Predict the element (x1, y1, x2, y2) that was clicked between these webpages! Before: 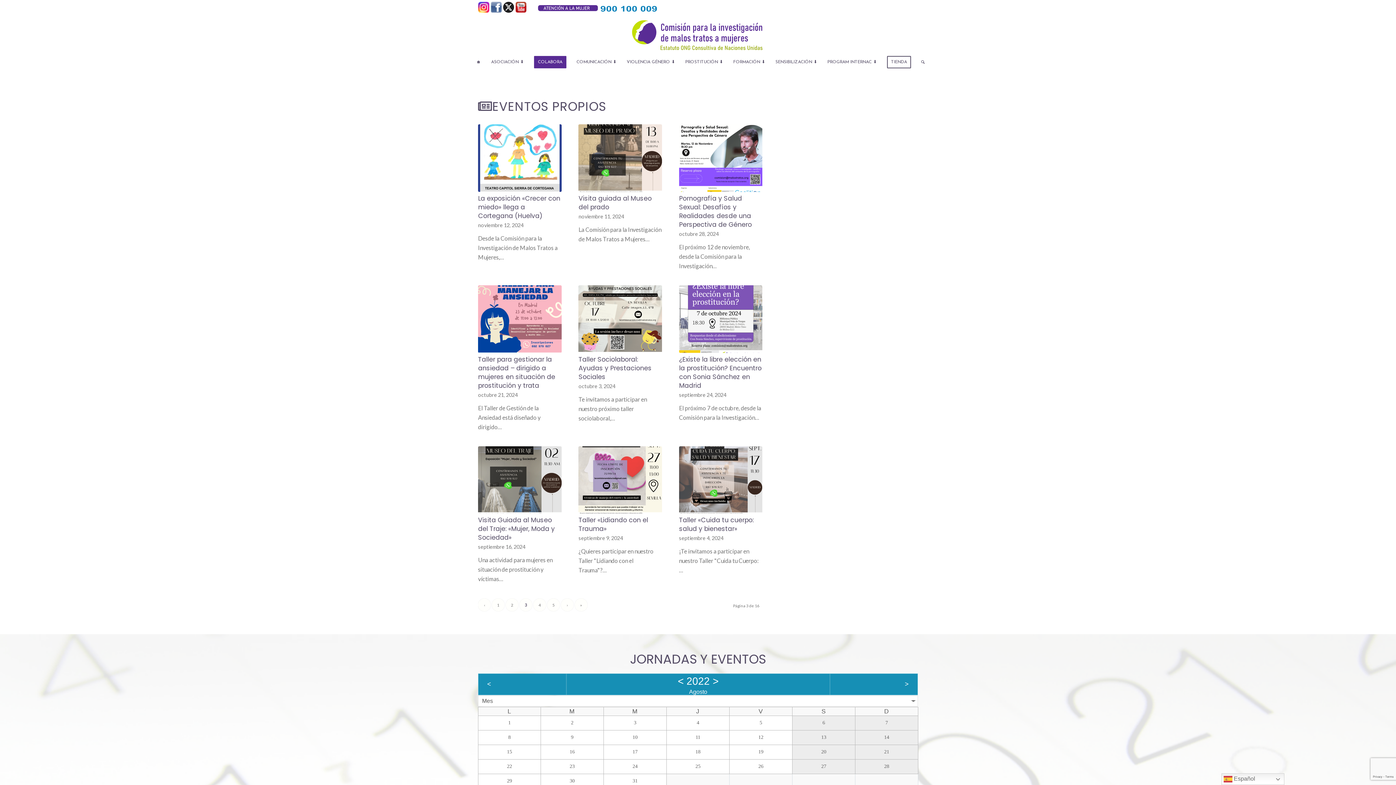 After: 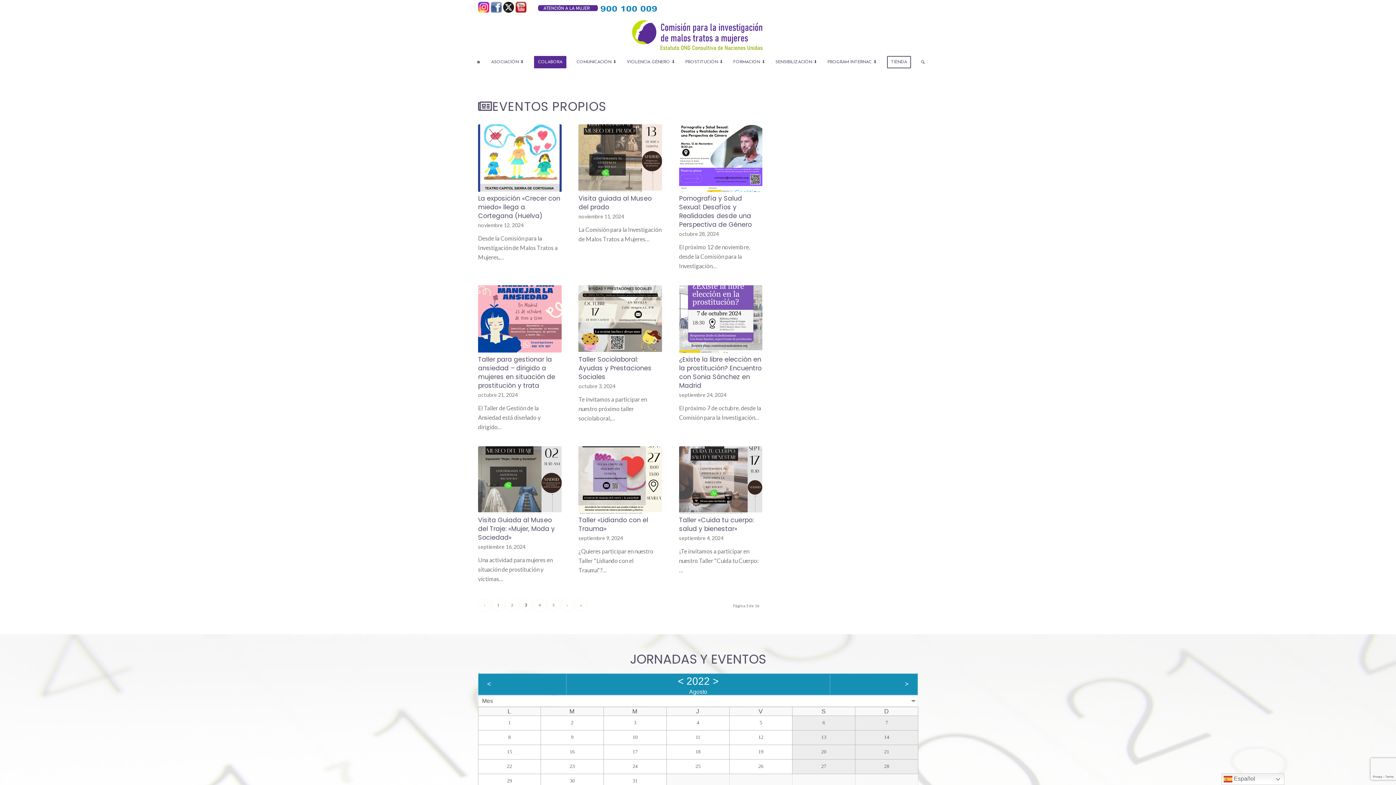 Action: bbox: (503, 8, 514, 13)